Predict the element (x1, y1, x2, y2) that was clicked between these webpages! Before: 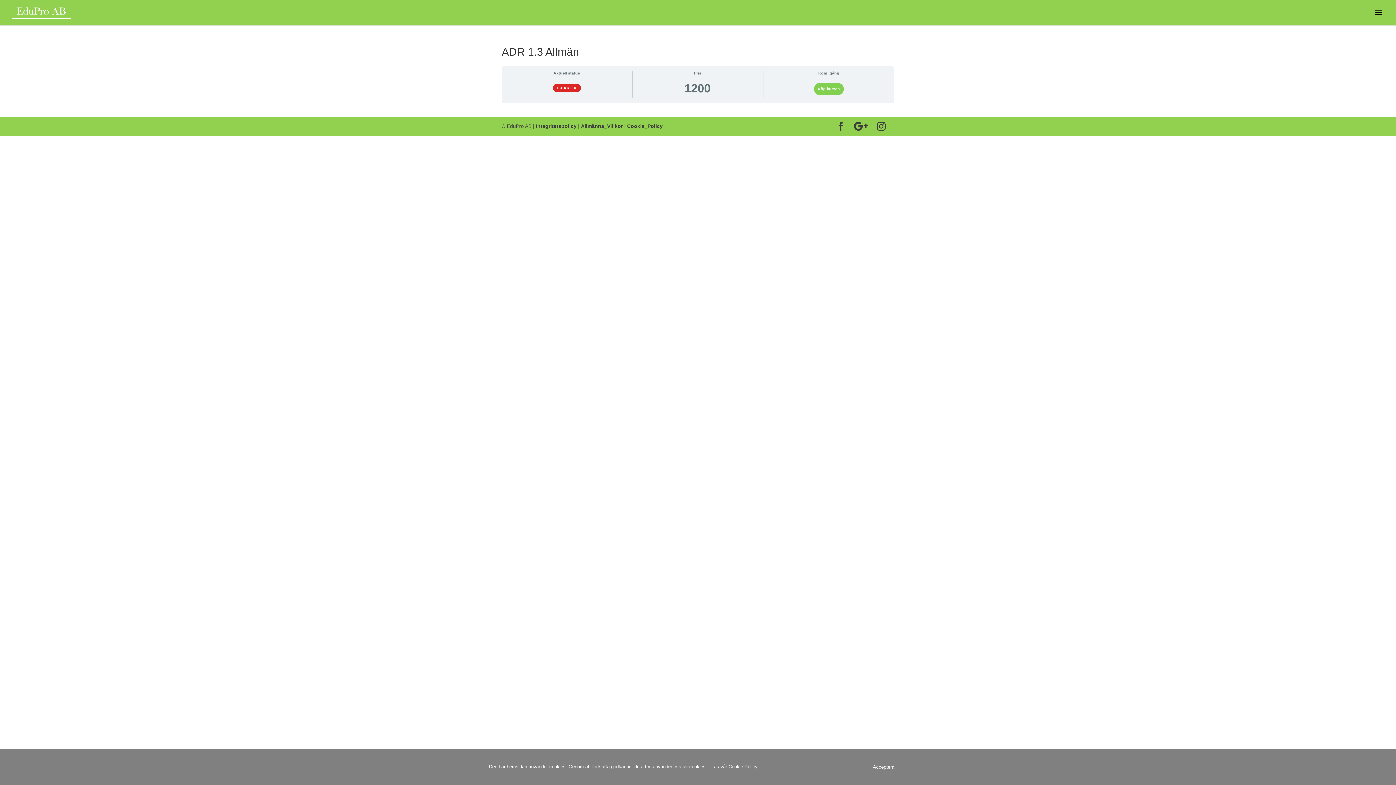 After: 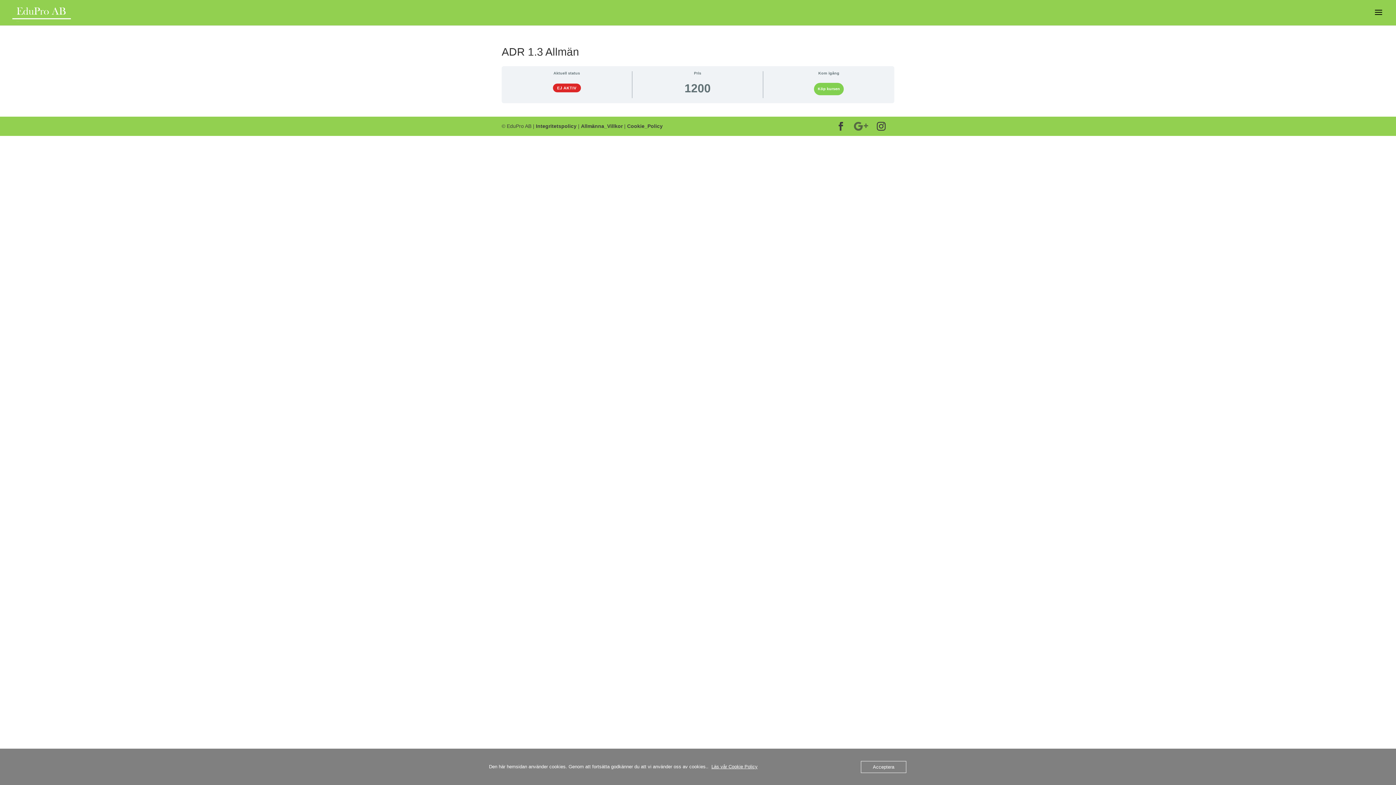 Action: bbox: (854, 122, 868, 131)